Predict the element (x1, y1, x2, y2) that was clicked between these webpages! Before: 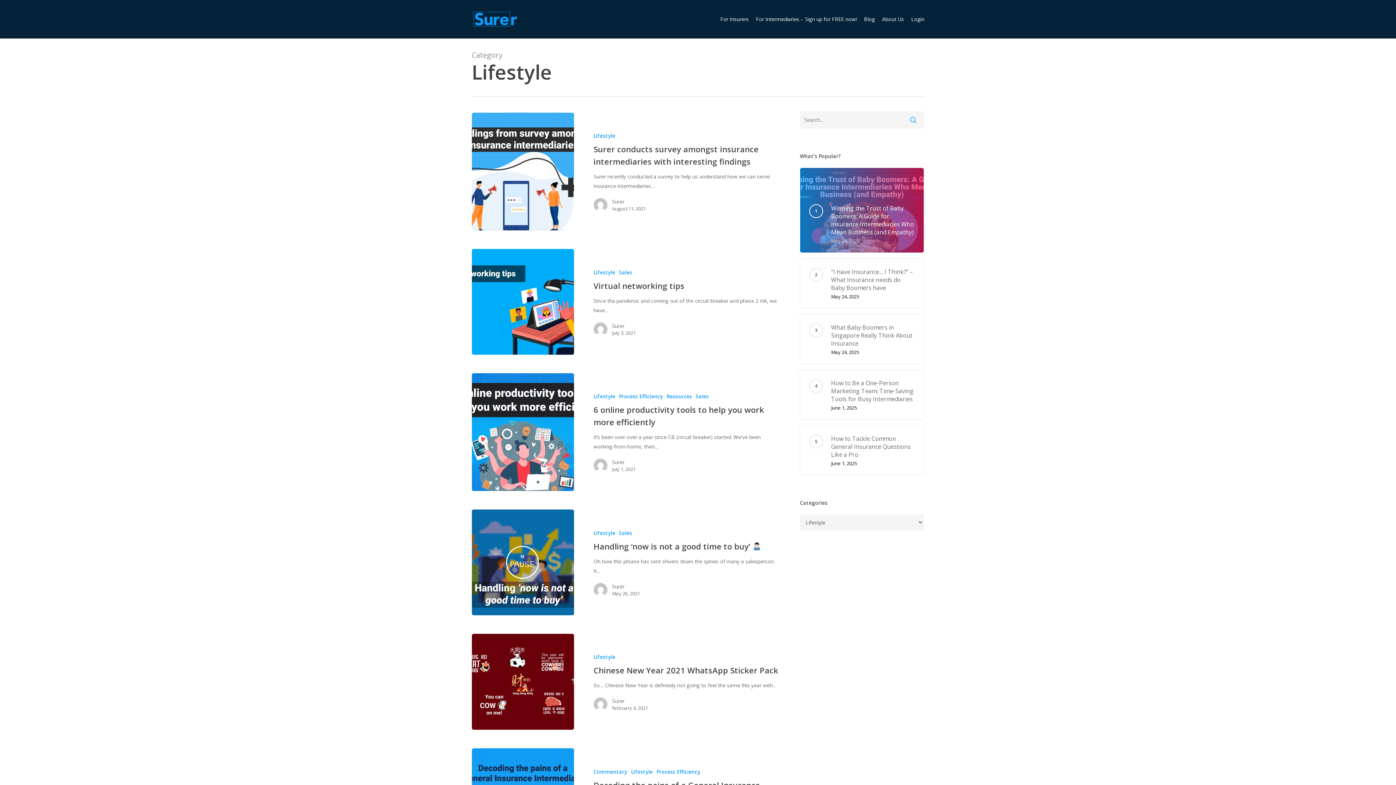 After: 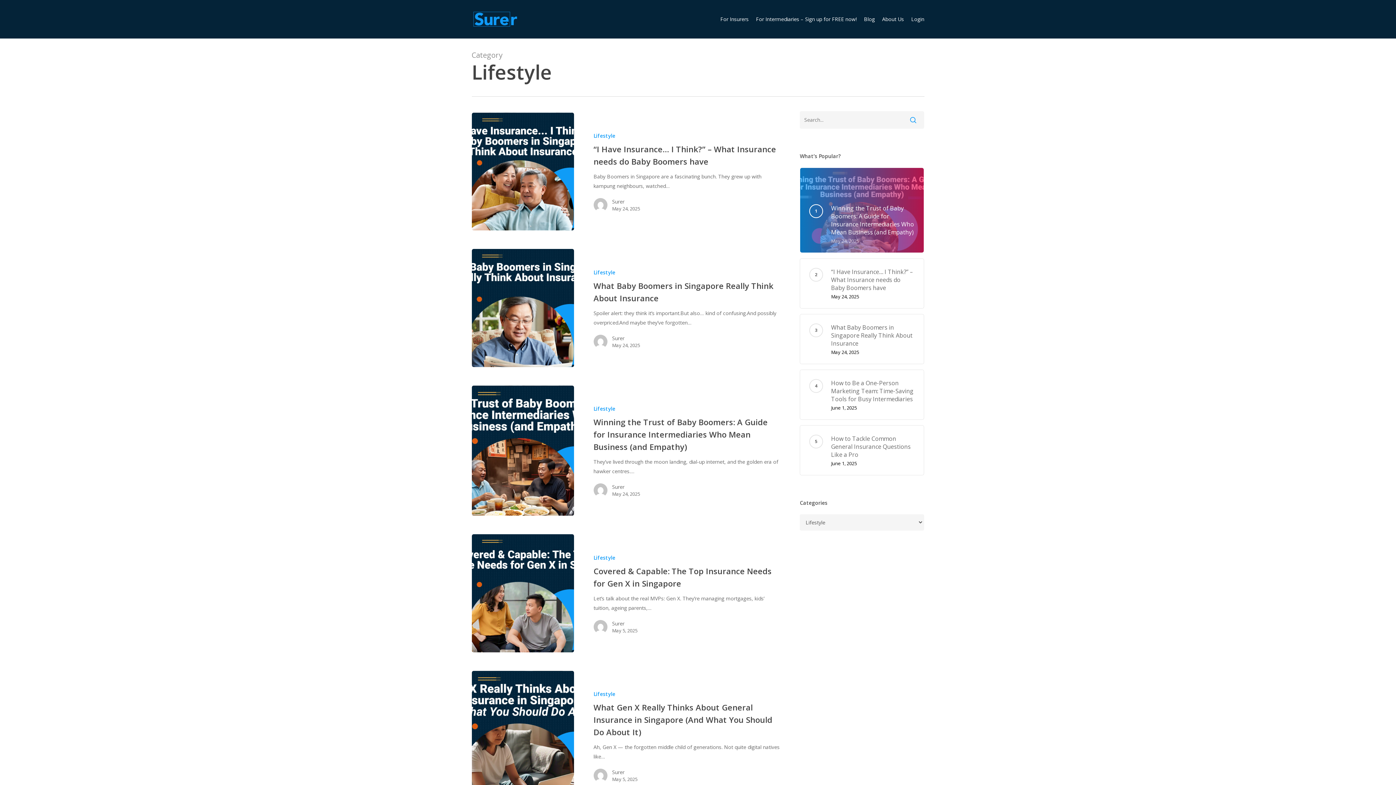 Action: bbox: (593, 529, 615, 536) label: Lifestyle